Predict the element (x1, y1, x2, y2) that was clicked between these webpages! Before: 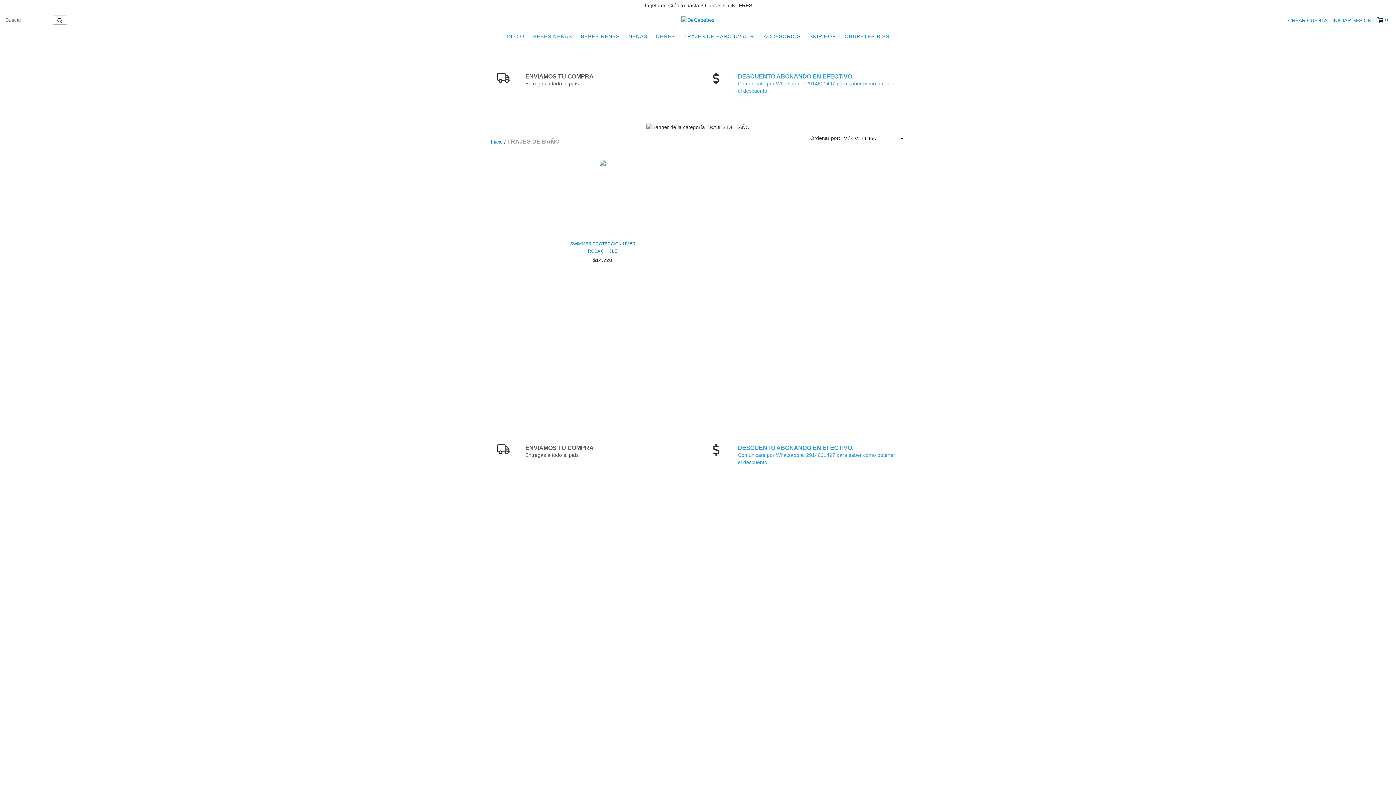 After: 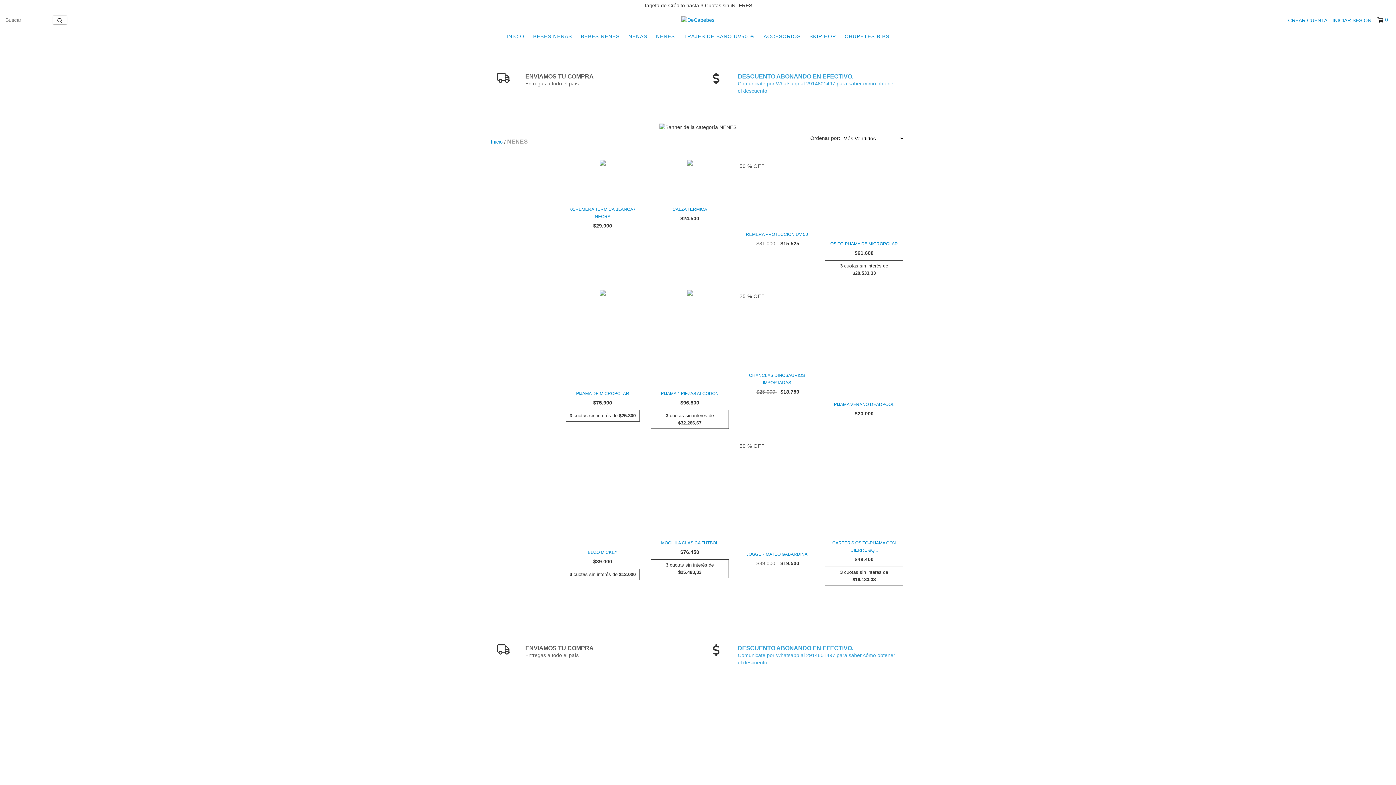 Action: label: NENES bbox: (652, 29, 678, 43)